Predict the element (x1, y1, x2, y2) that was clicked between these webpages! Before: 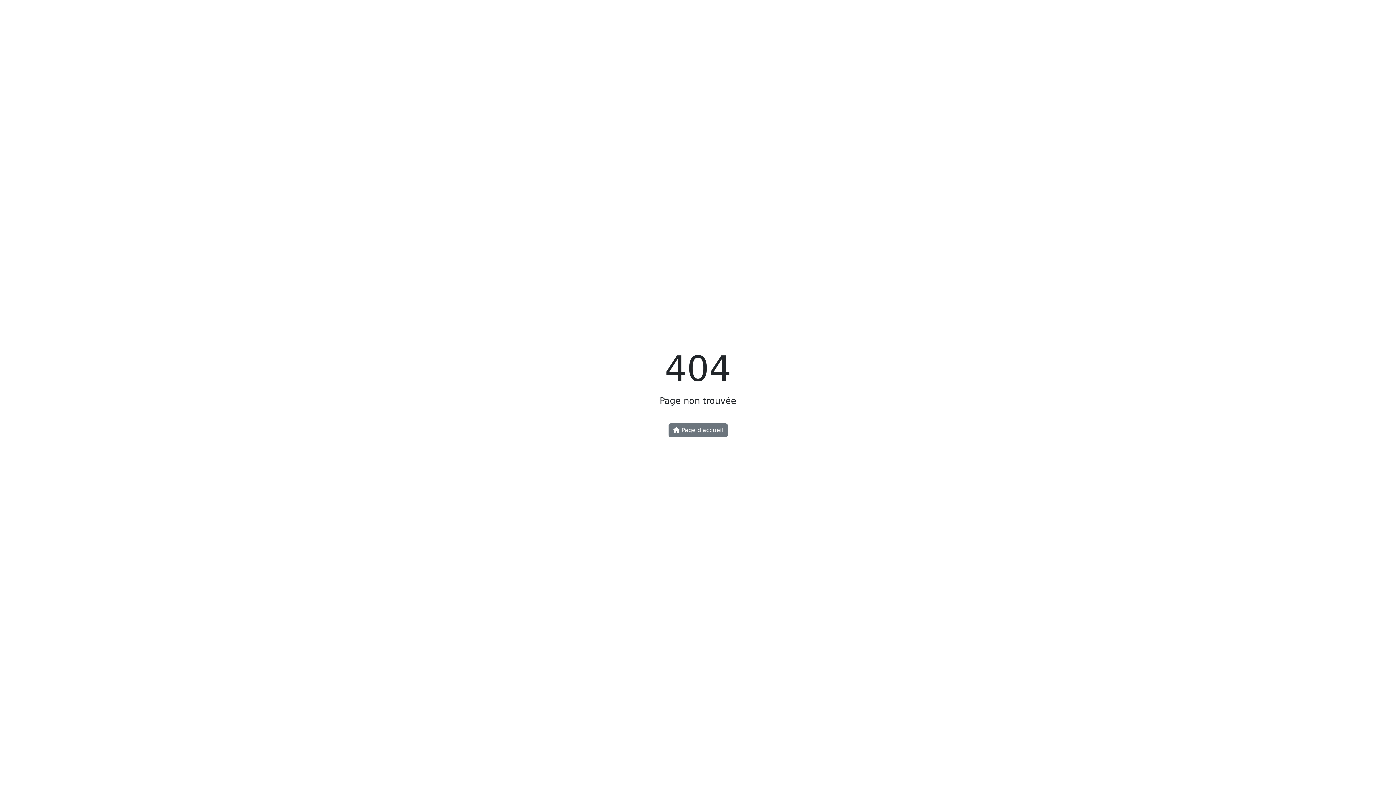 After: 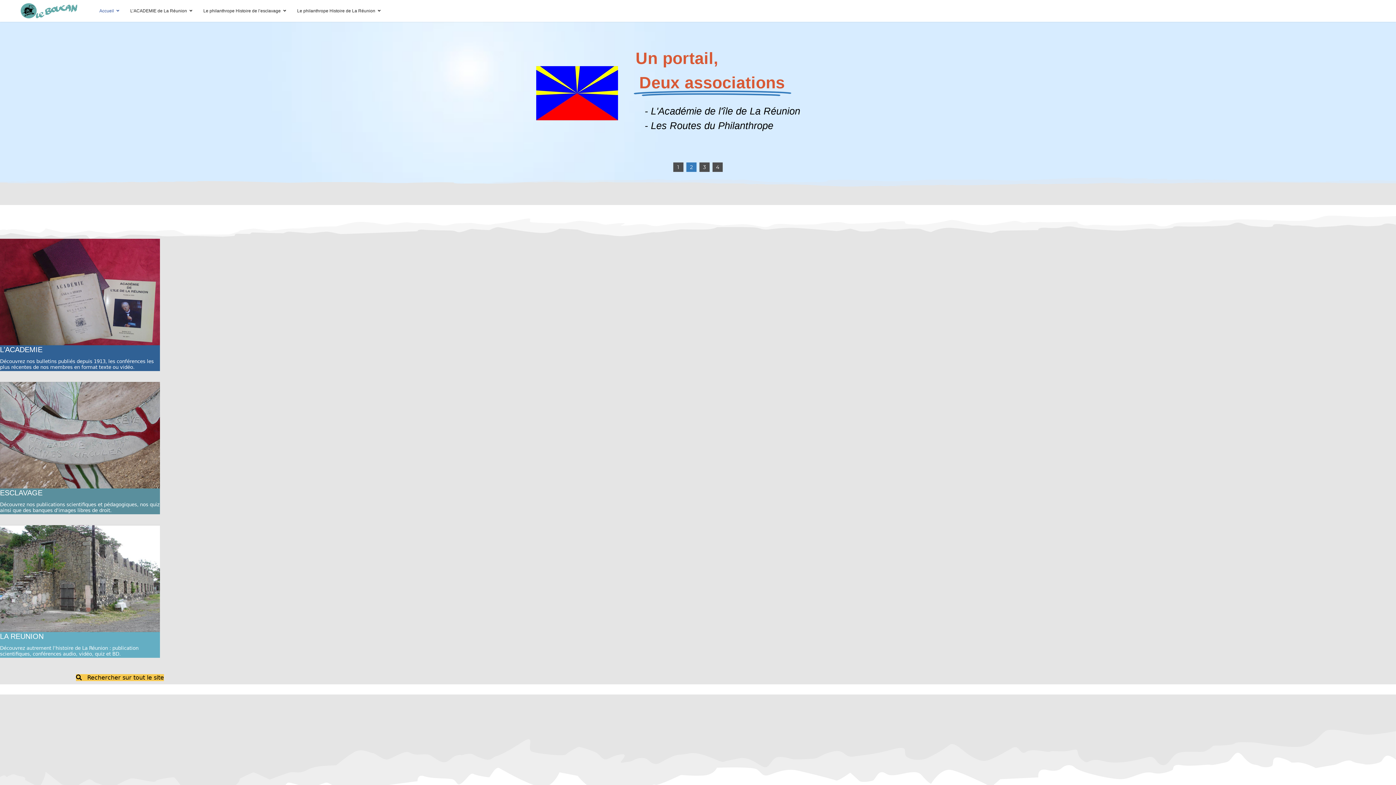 Action: label:  Page d'accueil bbox: (668, 423, 727, 437)